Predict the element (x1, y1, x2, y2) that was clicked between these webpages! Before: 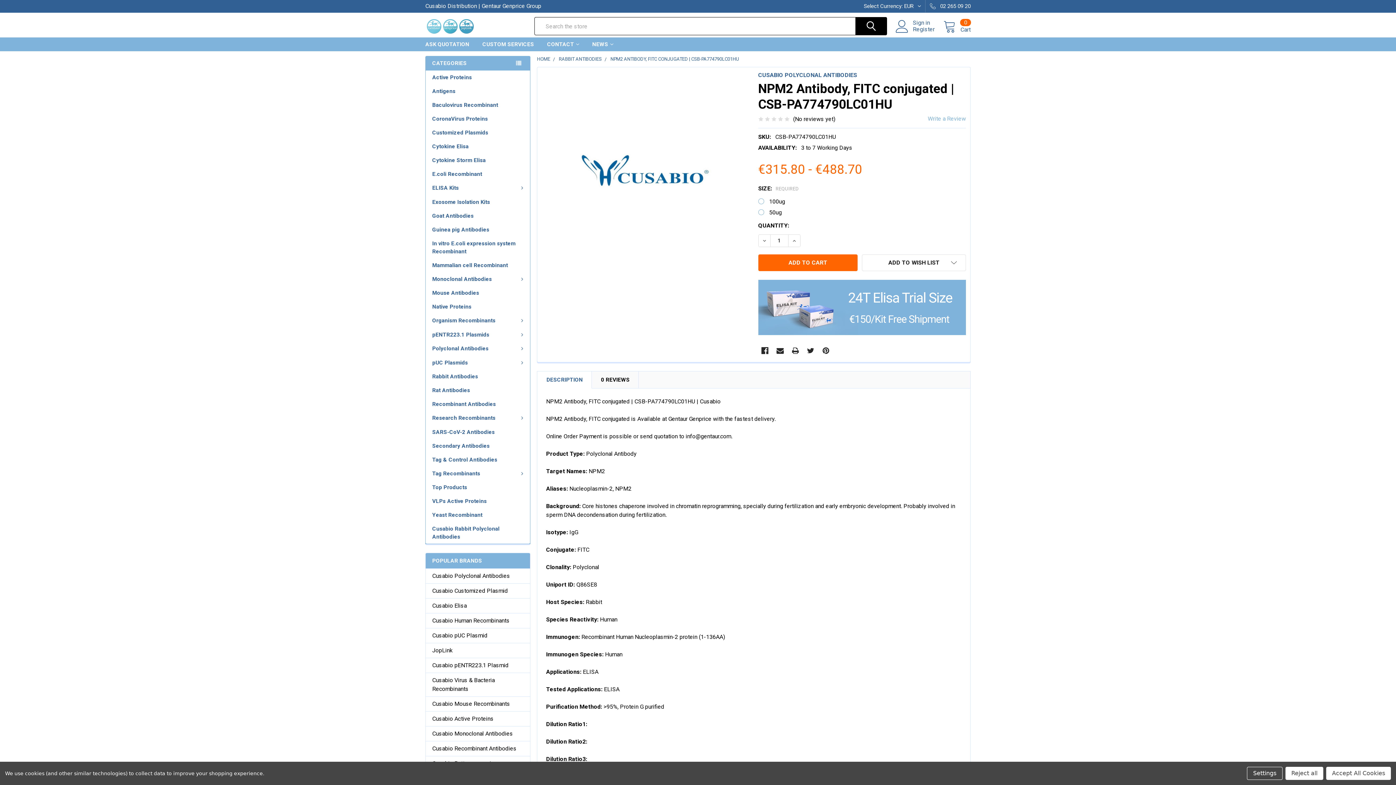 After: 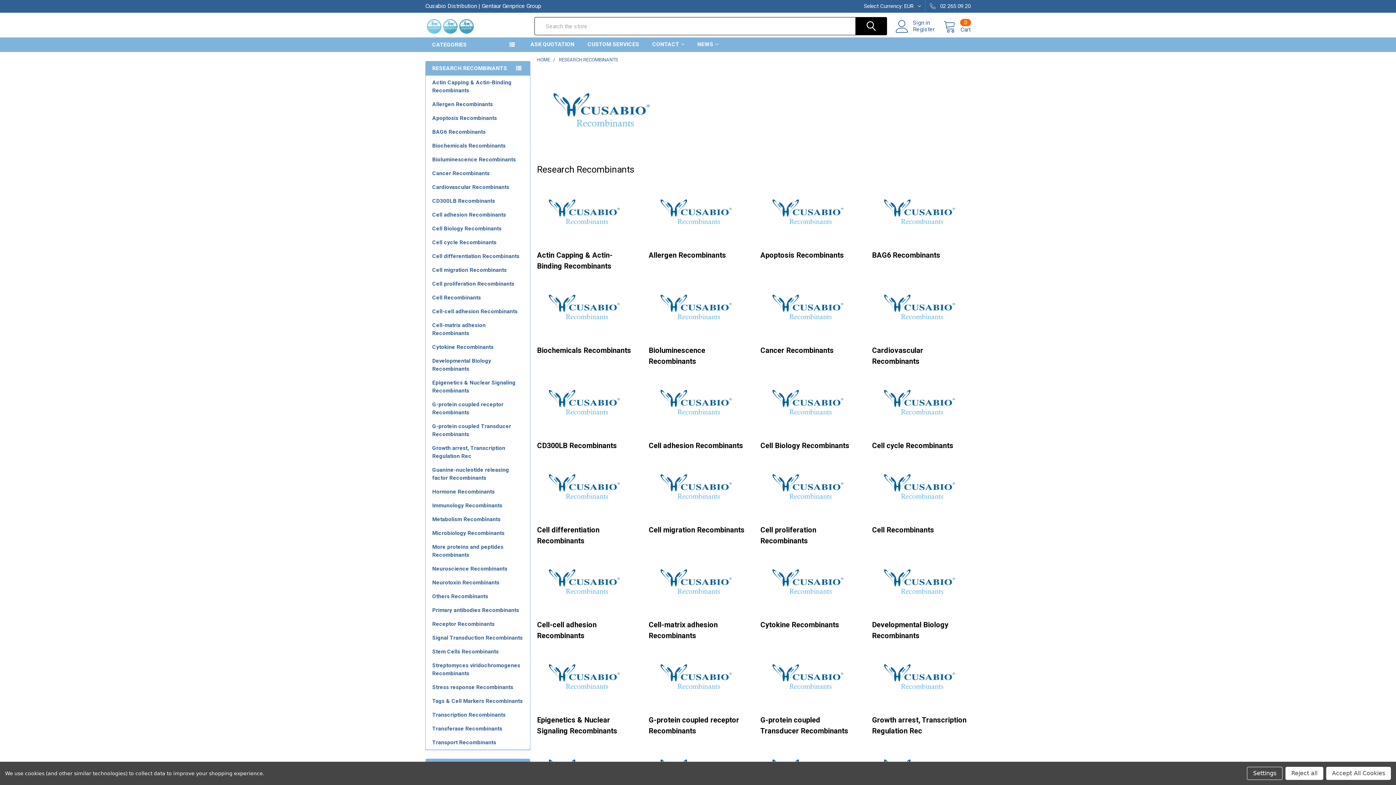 Action: bbox: (425, 411, 530, 425) label: Research Recombinants